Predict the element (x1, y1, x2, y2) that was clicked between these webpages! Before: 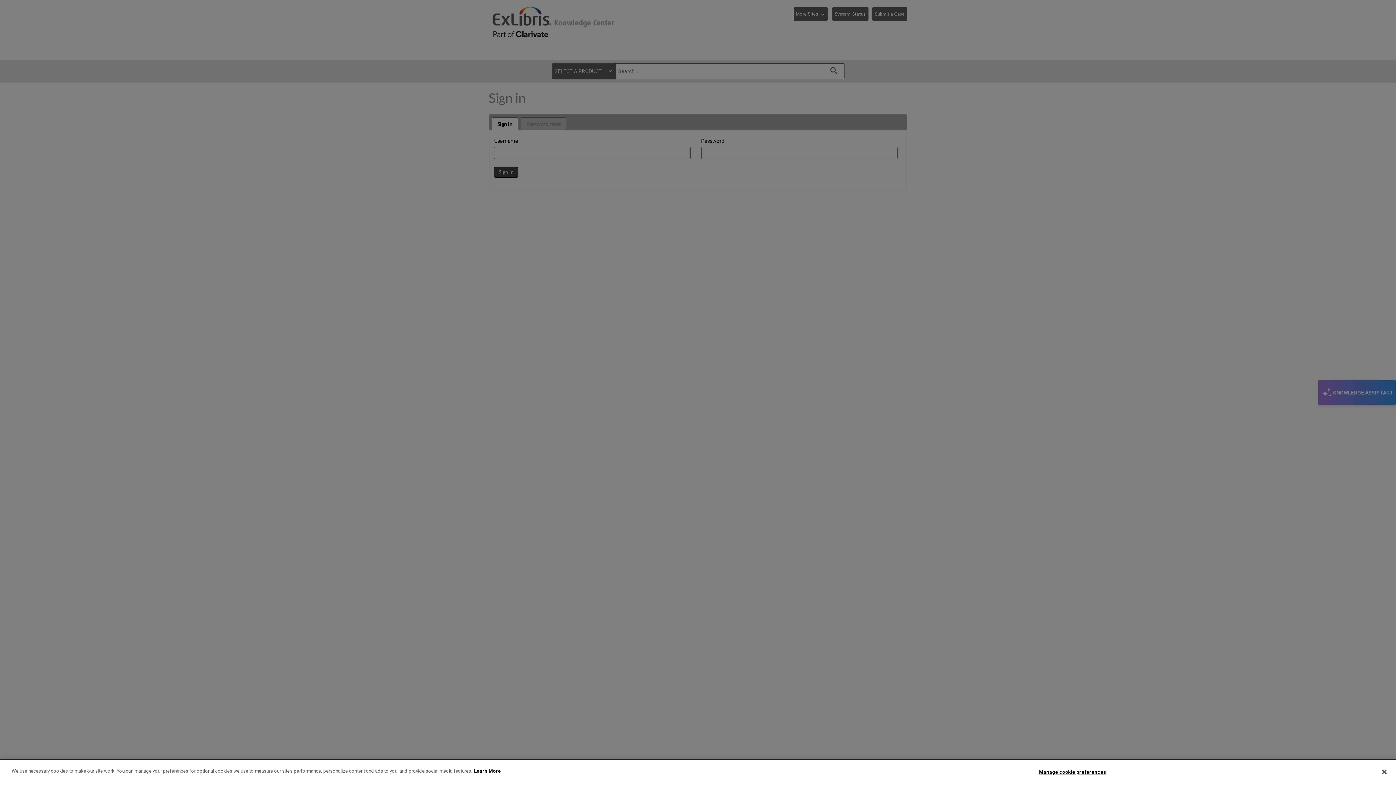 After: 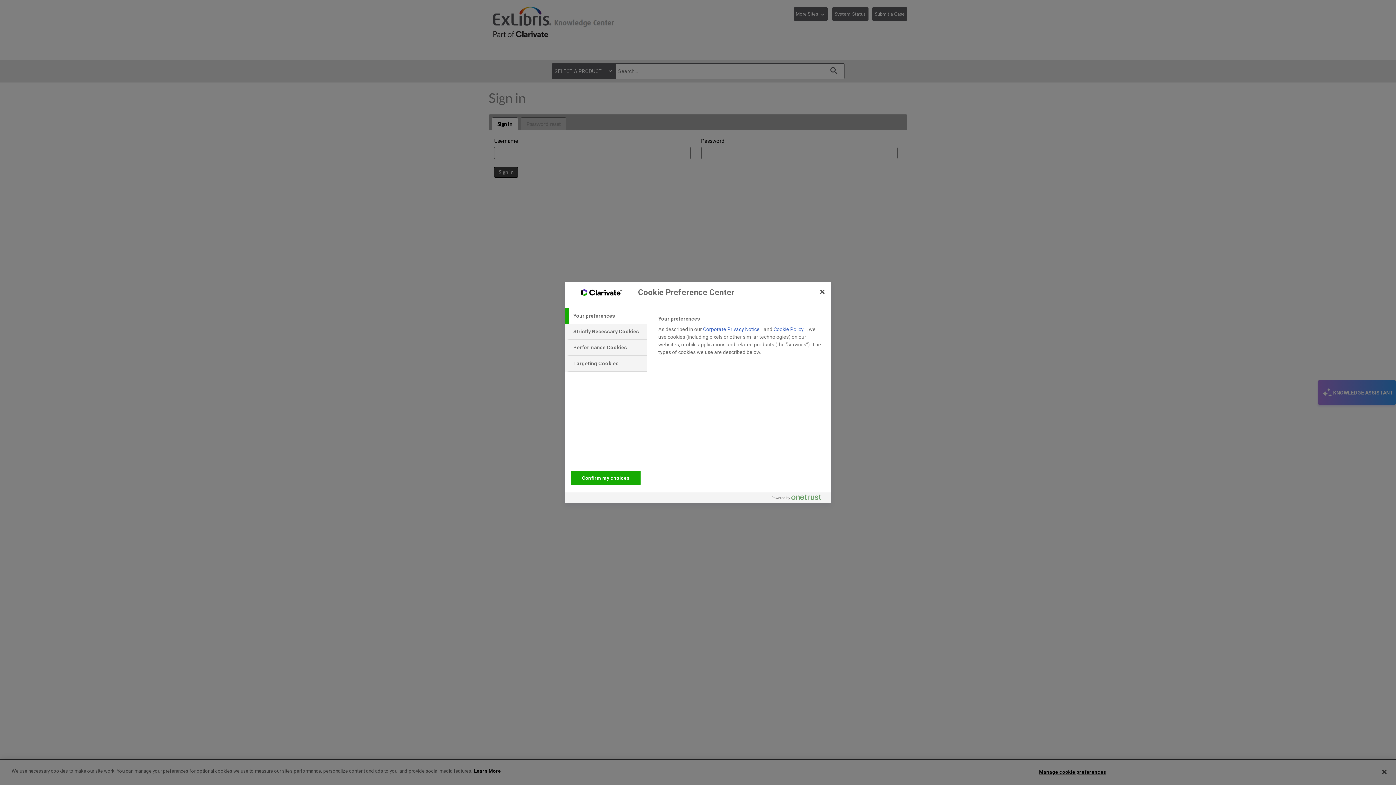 Action: bbox: (1039, 765, 1106, 779) label: Manage cookie preferences